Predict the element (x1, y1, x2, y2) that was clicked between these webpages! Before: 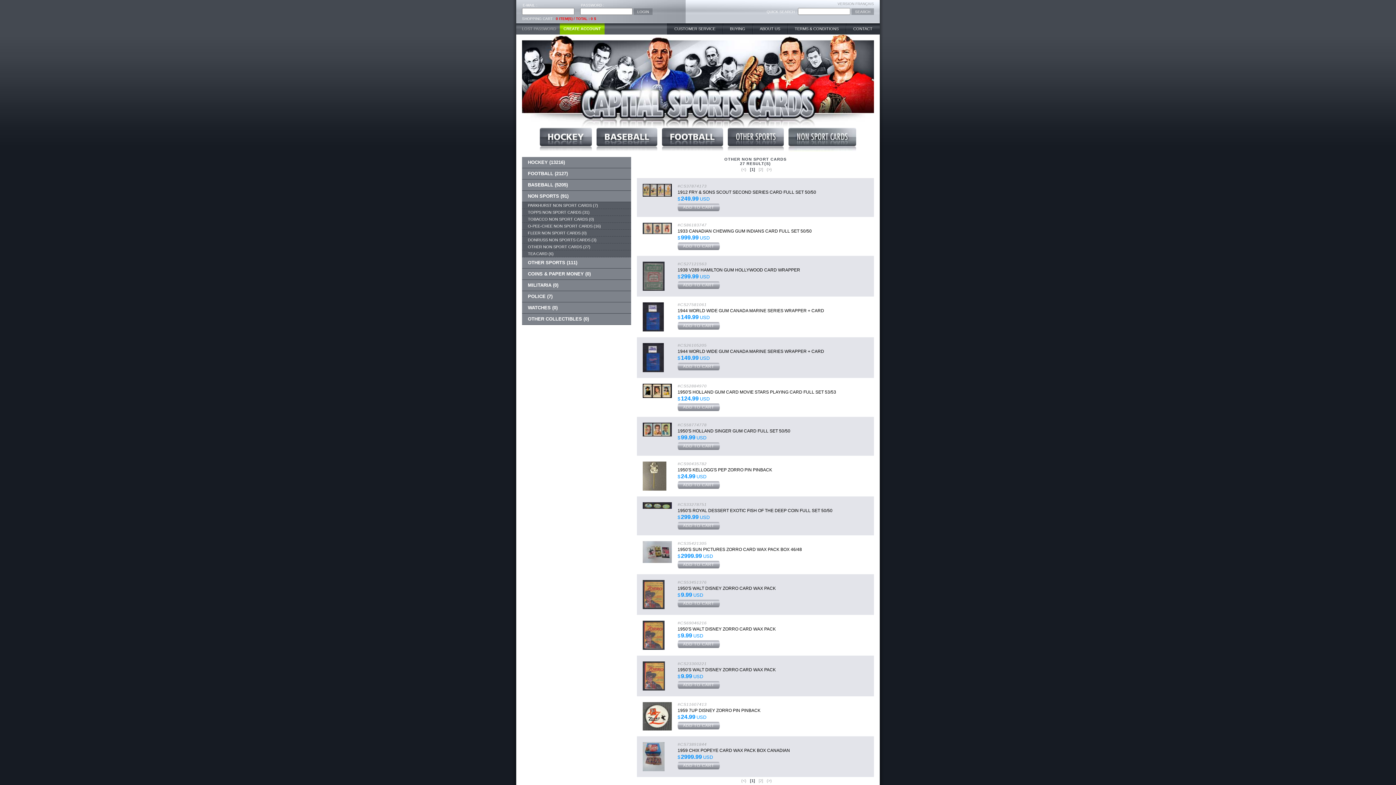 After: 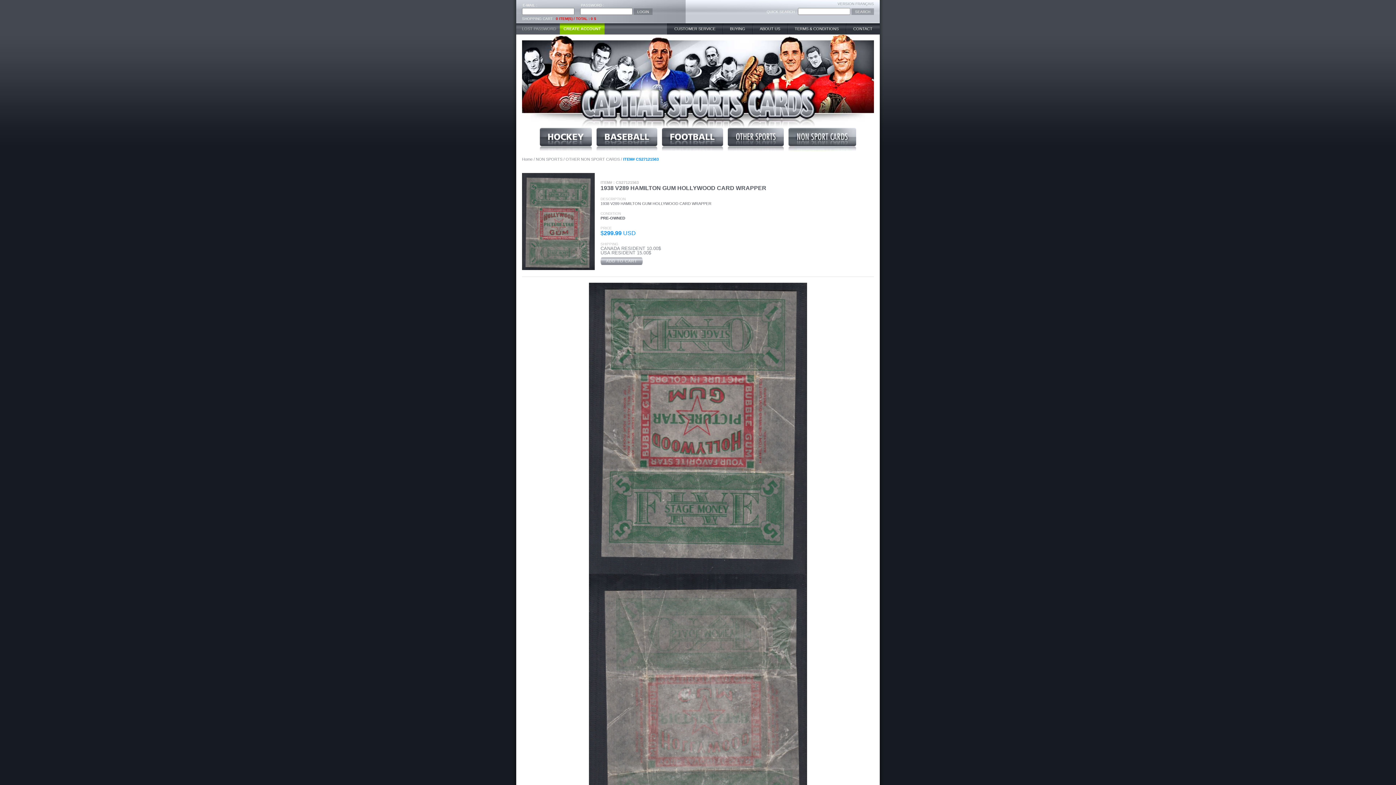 Action: bbox: (642, 285, 664, 292)